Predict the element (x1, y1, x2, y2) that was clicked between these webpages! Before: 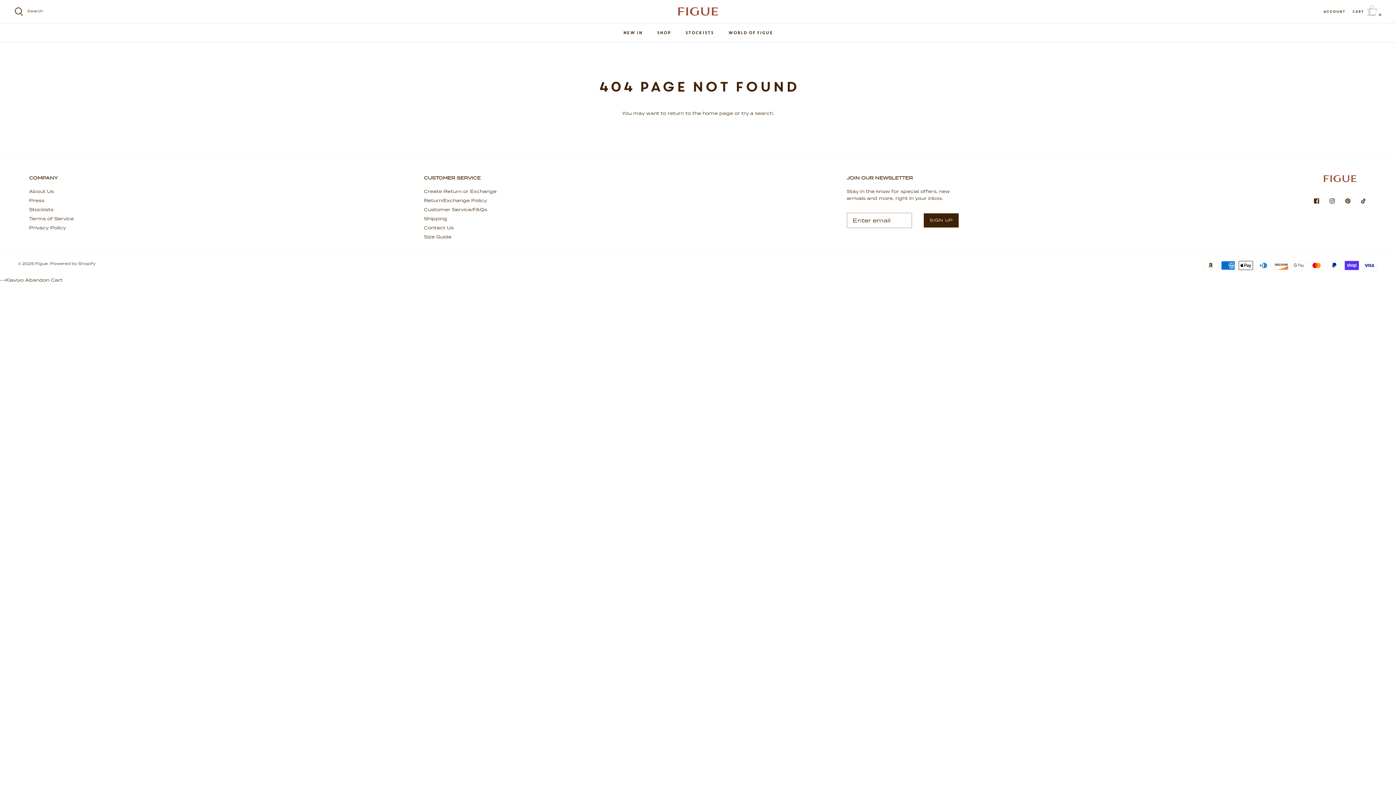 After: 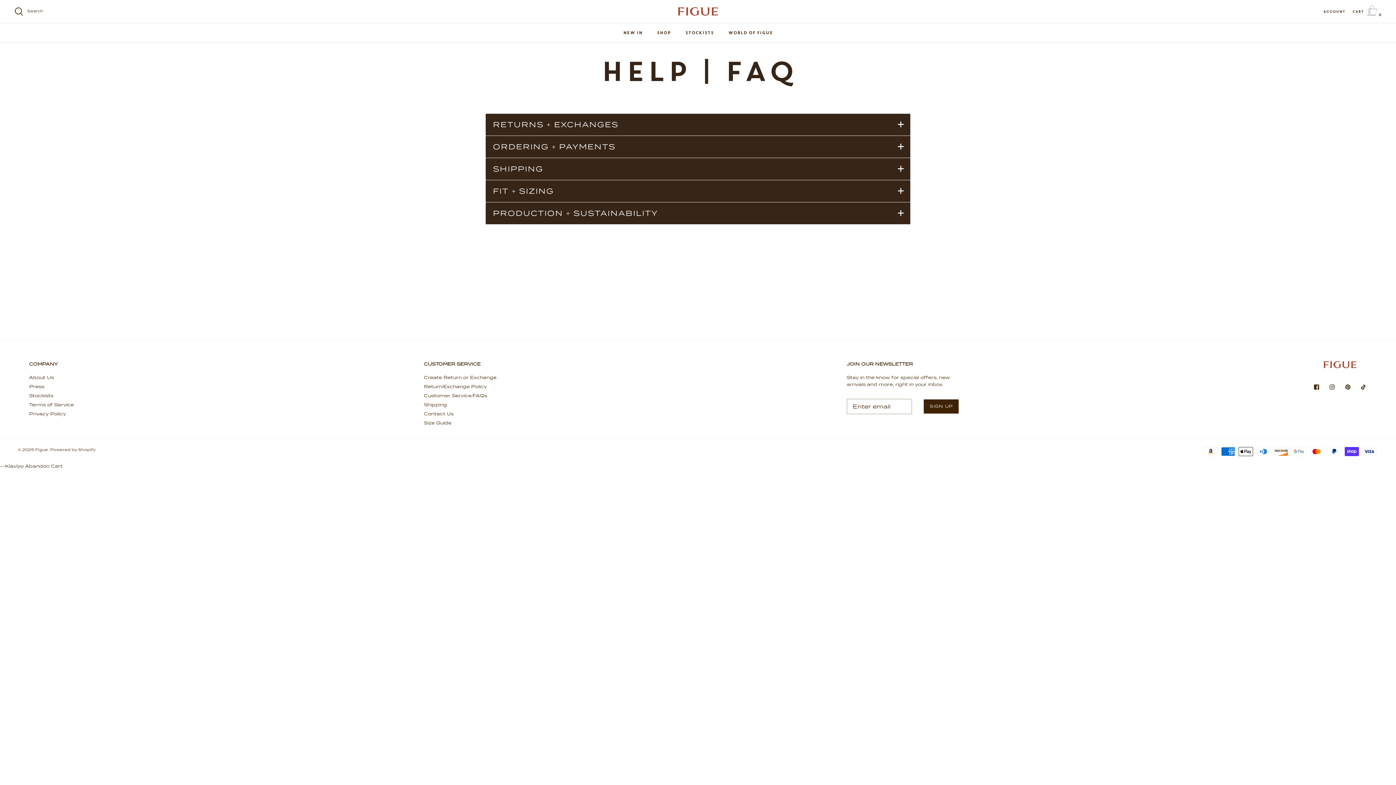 Action: bbox: (424, 197, 486, 203) label: Return/Exchange Policy